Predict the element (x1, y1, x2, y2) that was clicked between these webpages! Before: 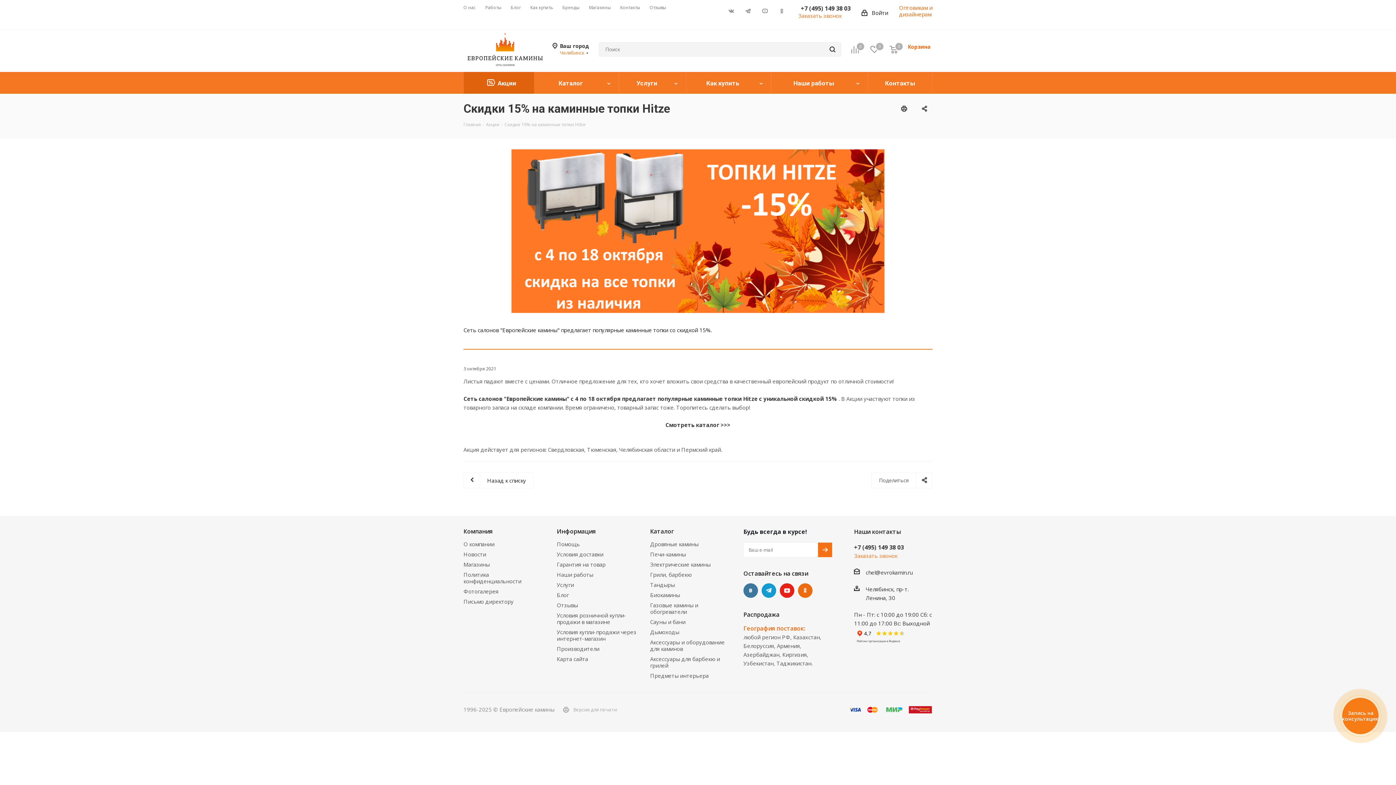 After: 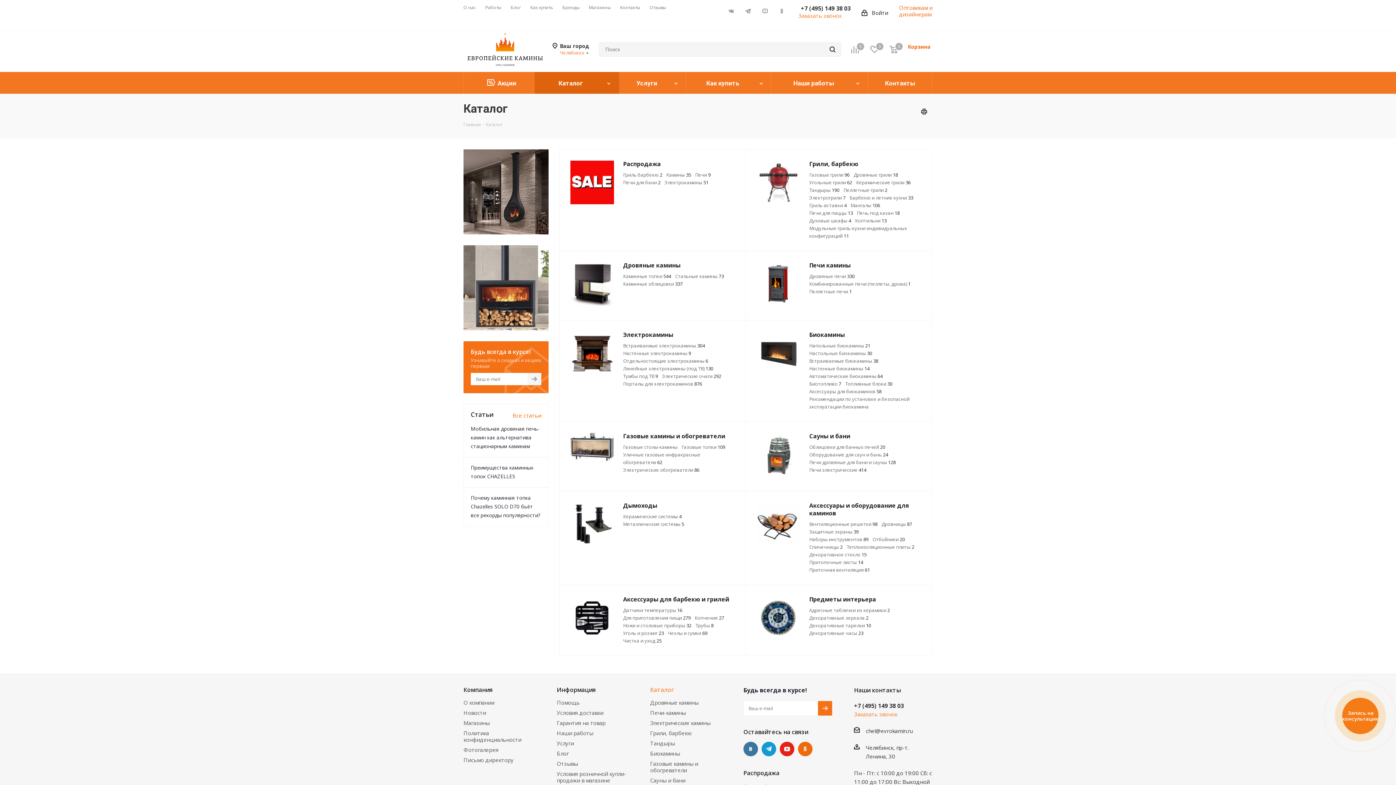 Action: bbox: (534, 72, 619, 93) label: Каталог